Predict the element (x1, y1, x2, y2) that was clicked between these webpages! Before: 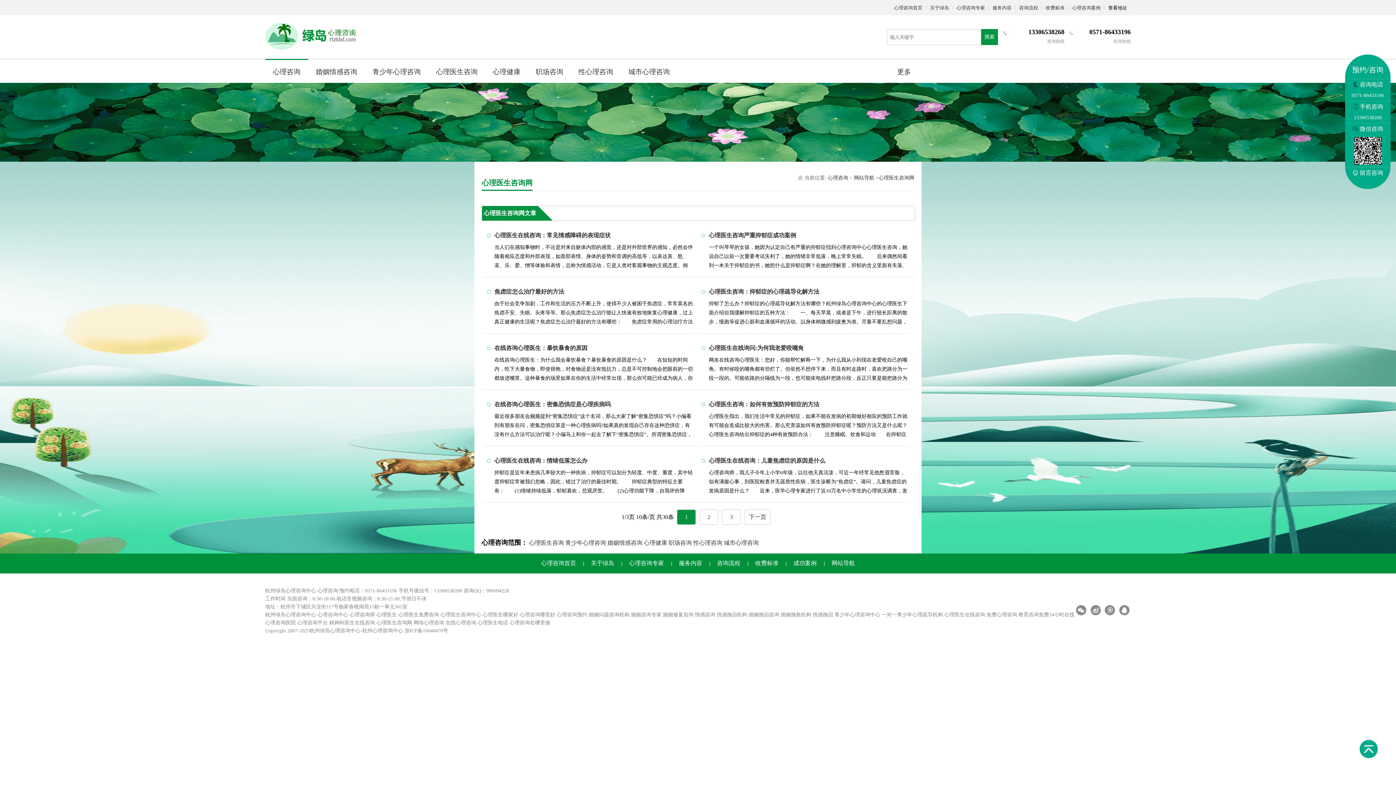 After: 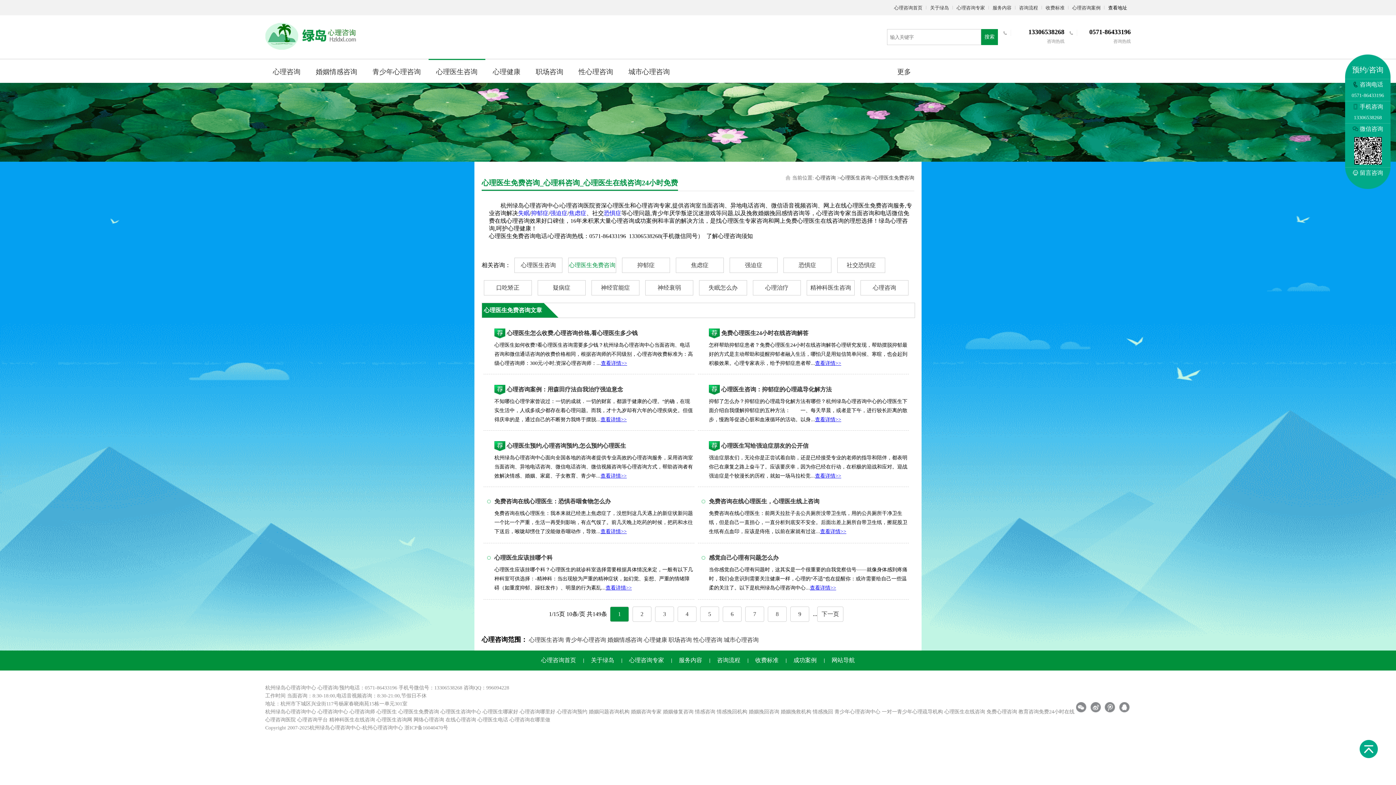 Action: label: 在线心理咨询 bbox: (445, 620, 476, 625)